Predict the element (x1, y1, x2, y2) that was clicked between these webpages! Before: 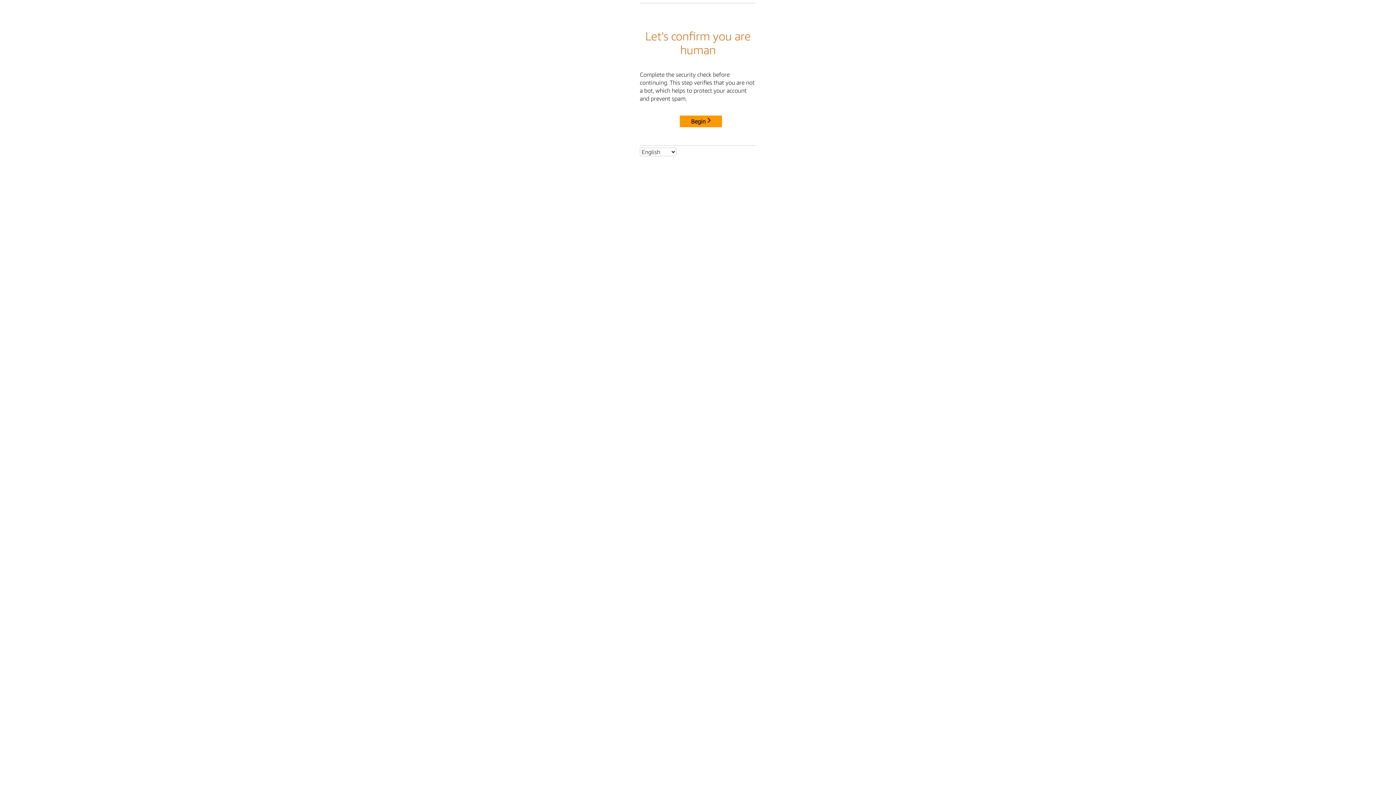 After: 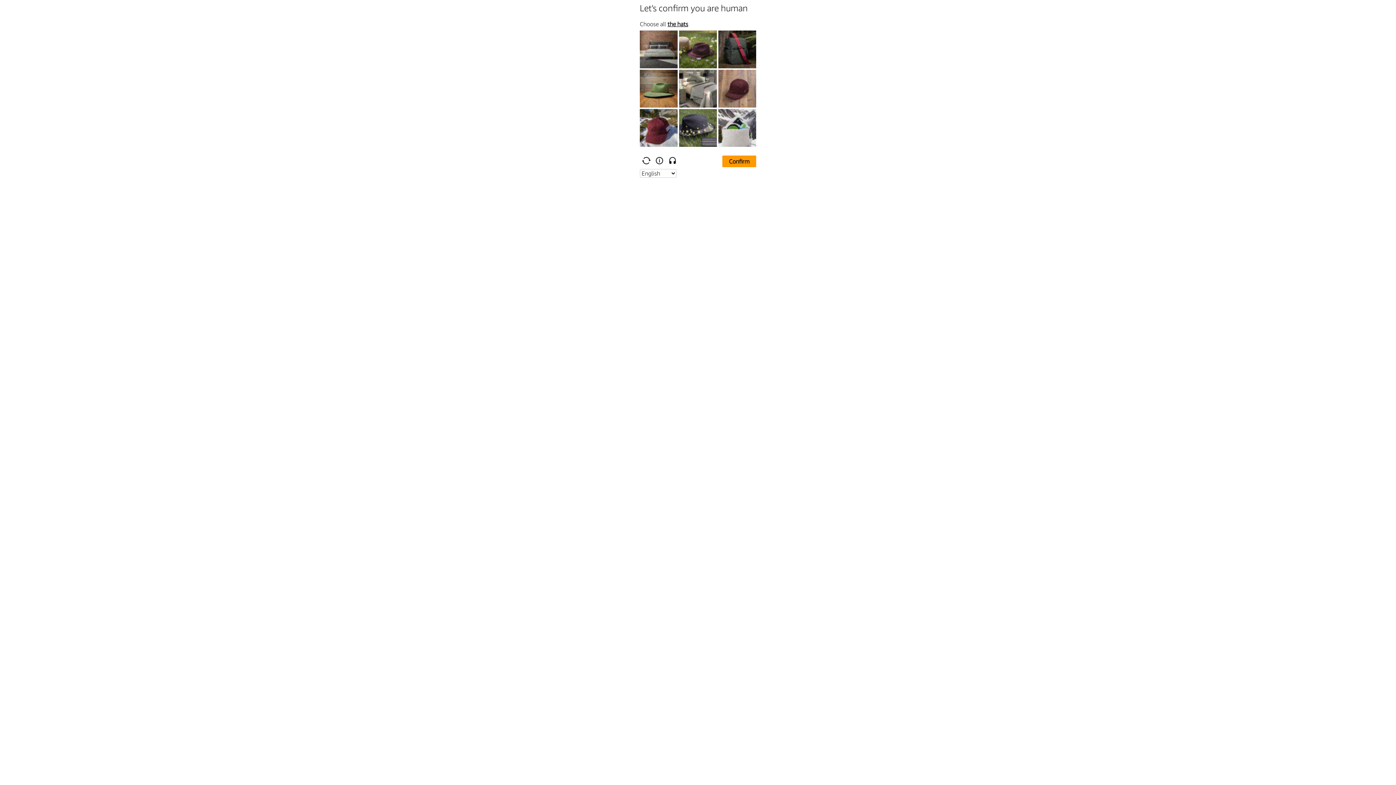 Action: bbox: (680, 115, 722, 127) label: Begin